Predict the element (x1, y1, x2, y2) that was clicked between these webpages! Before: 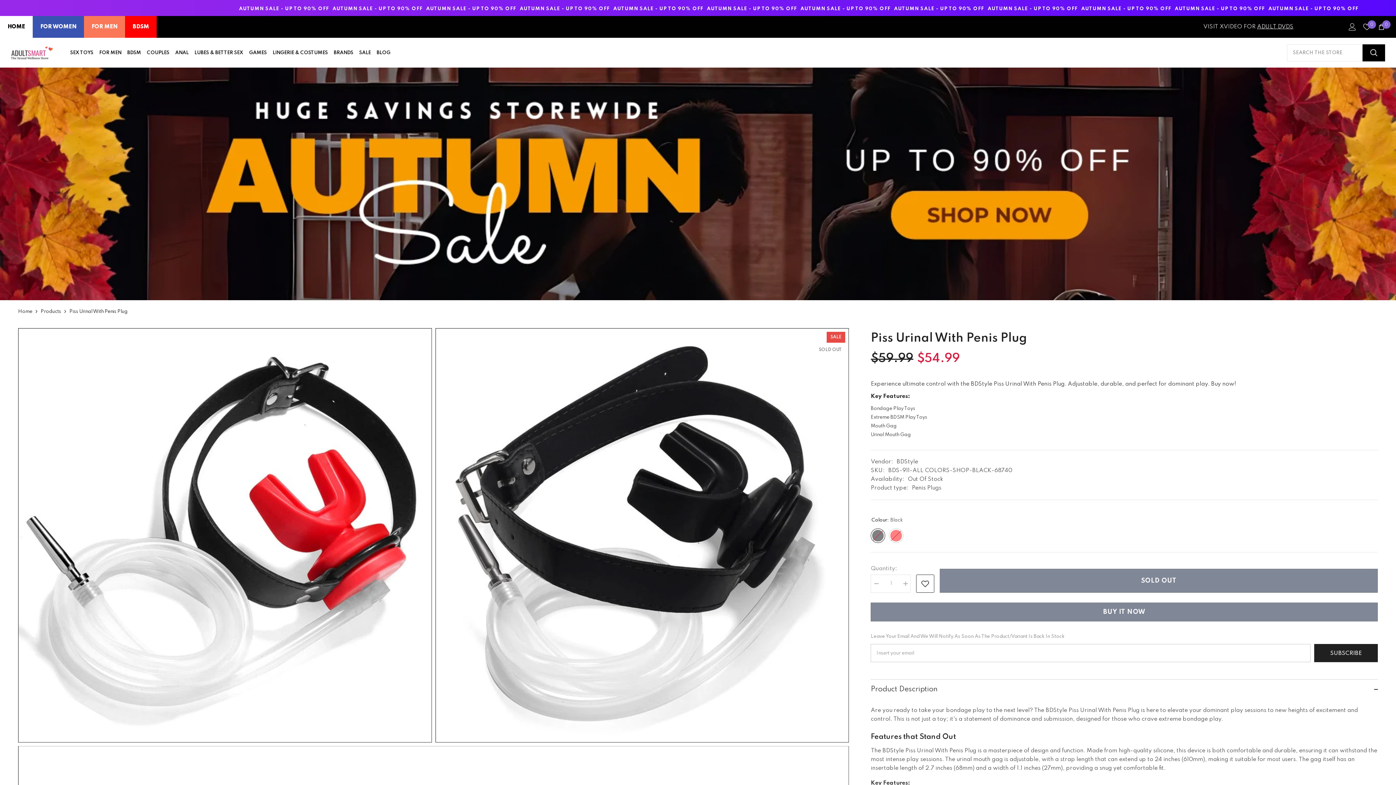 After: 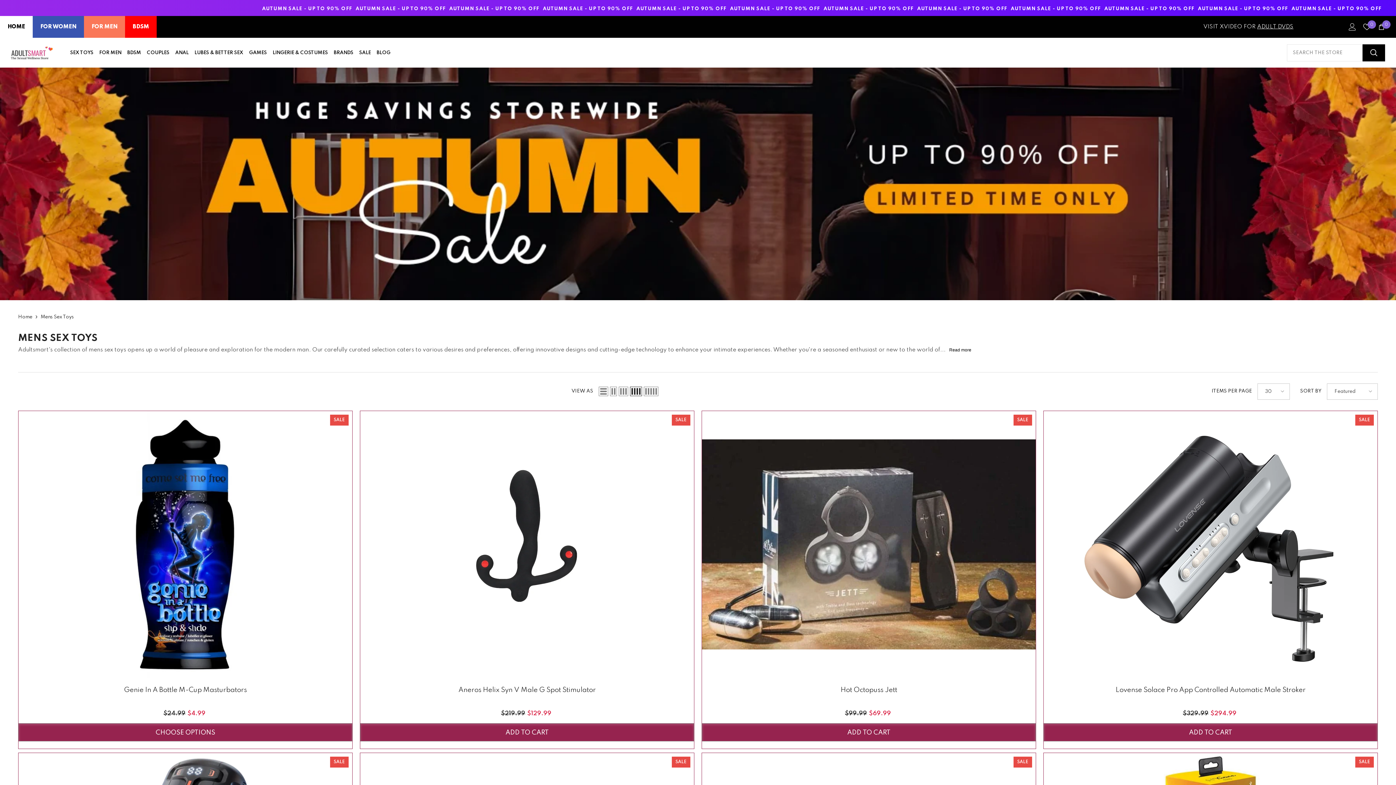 Action: bbox: (96, 48, 124, 64) label: FOR MEN